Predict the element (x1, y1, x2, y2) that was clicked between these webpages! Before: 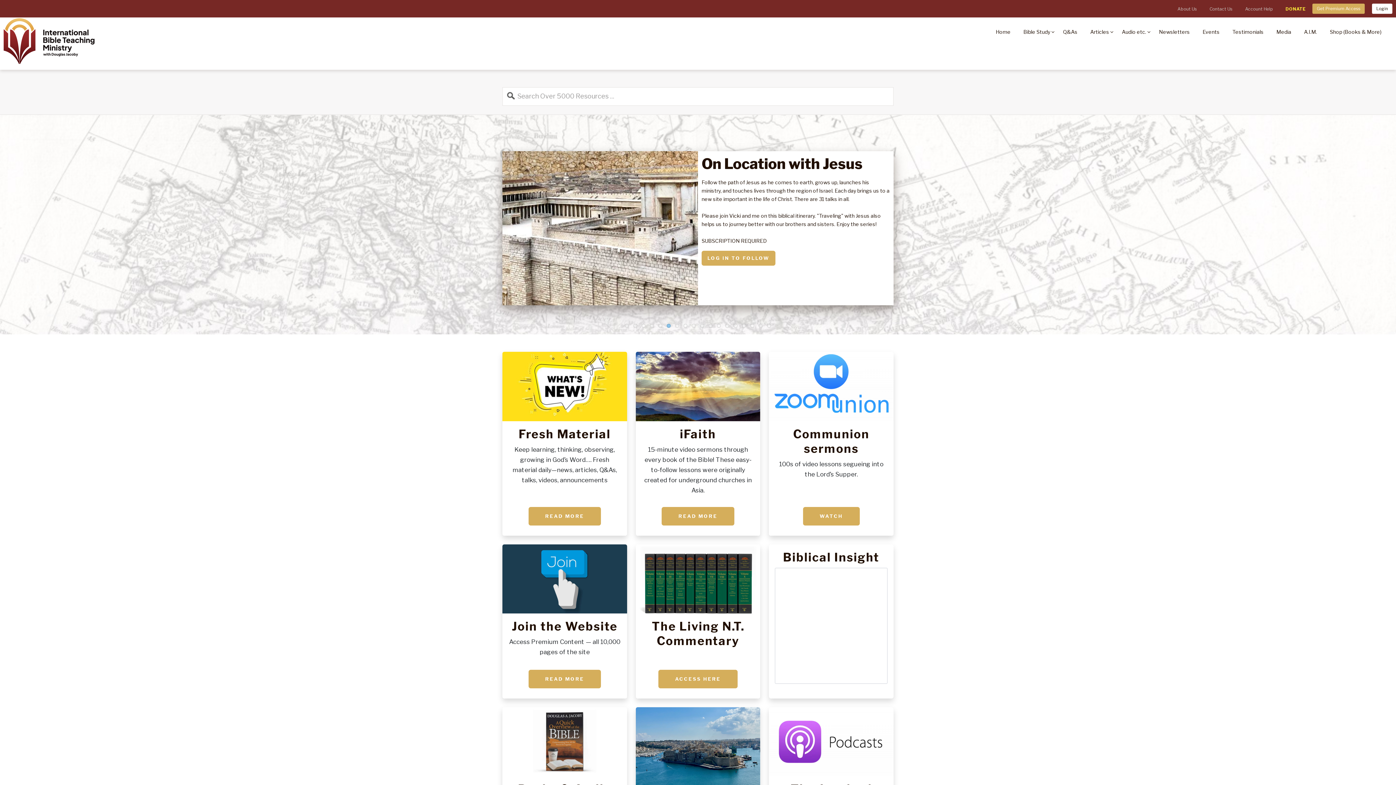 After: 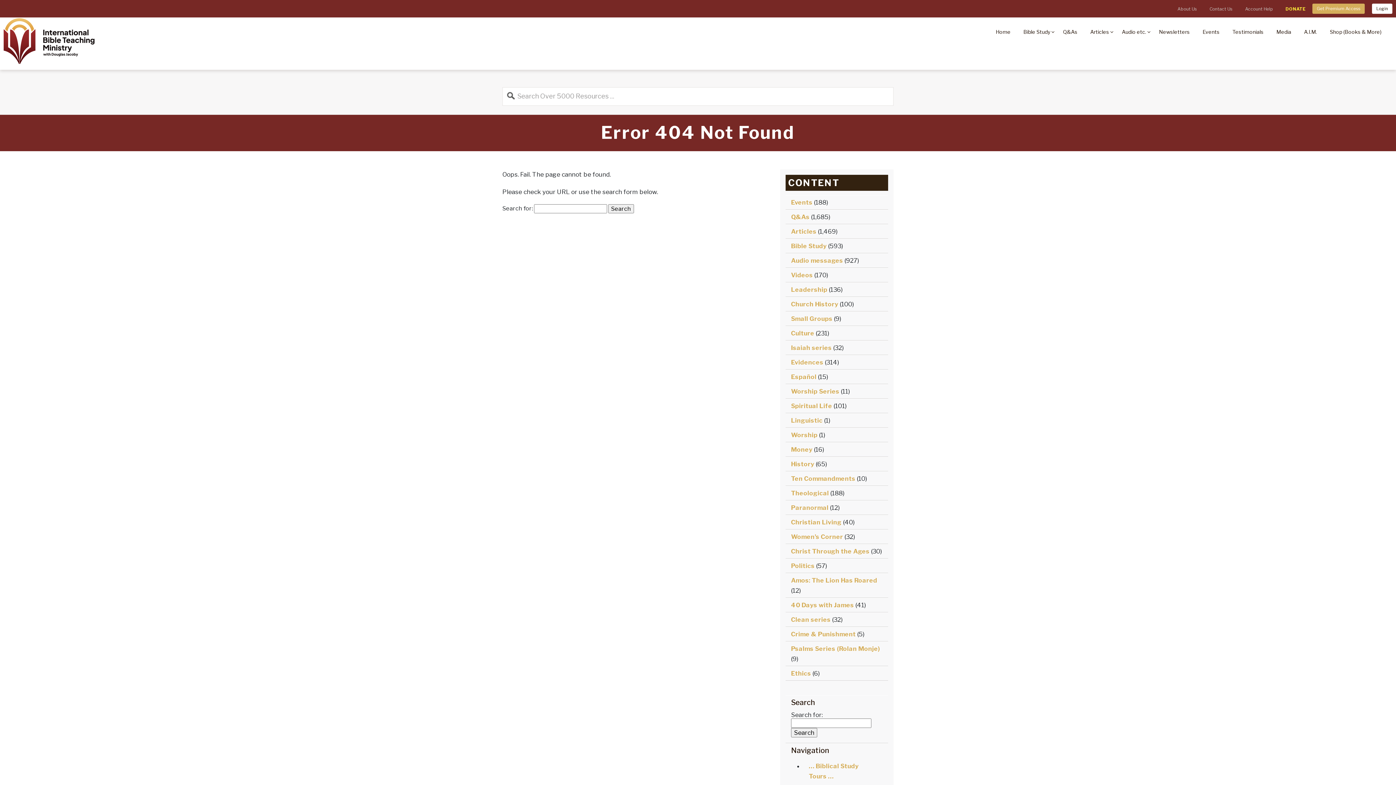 Action: label: Audio etc. bbox: (1122, 22, 1146, 45)